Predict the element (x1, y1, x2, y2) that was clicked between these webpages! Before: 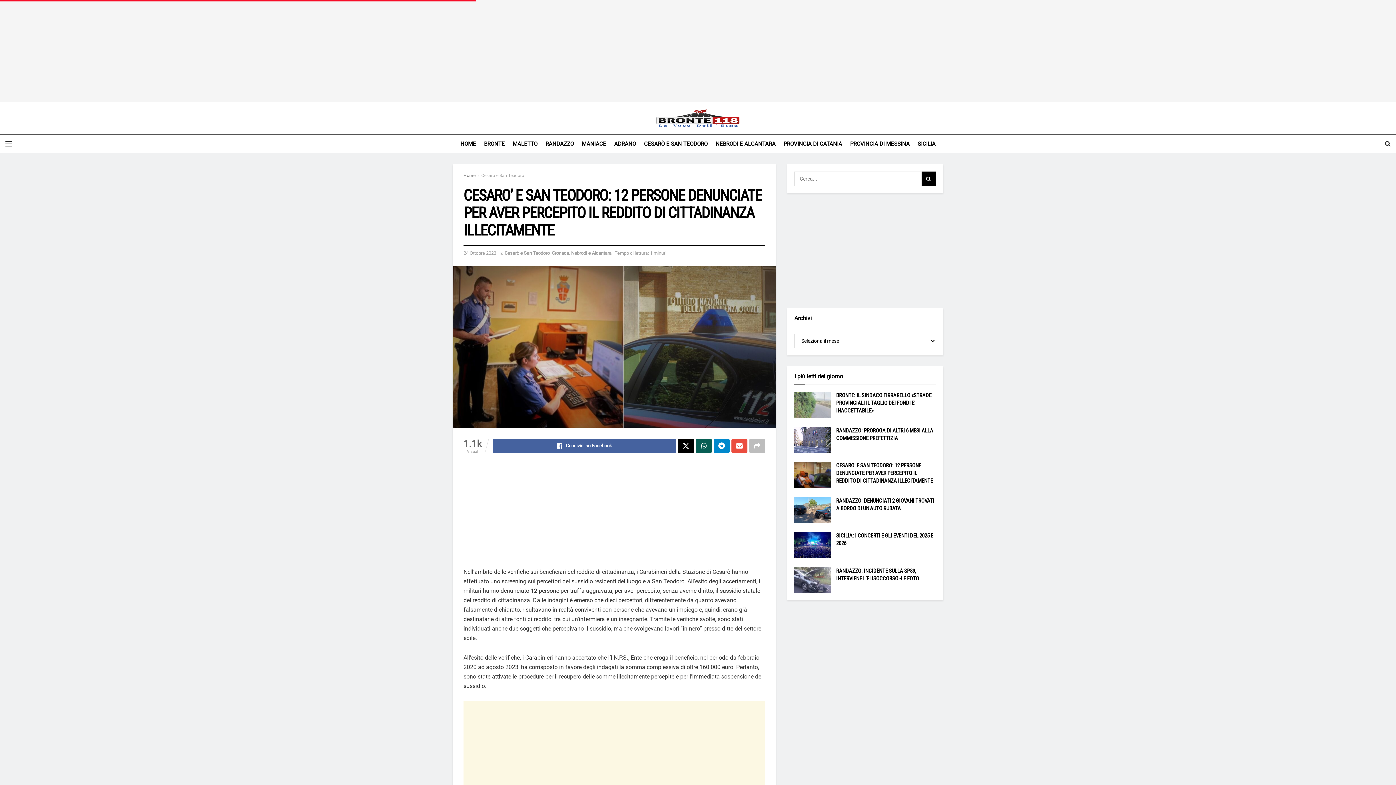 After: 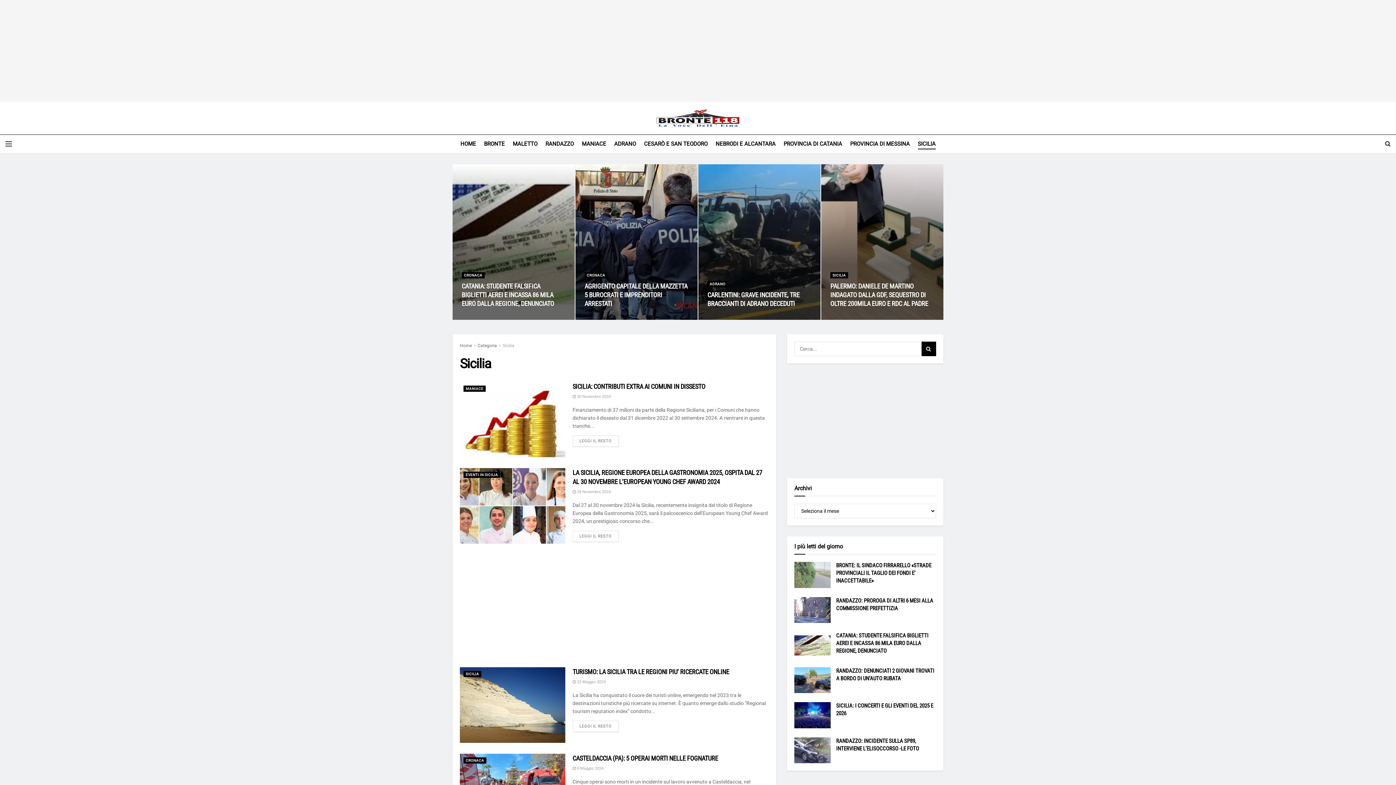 Action: label: SICILIA bbox: (918, 138, 935, 149)